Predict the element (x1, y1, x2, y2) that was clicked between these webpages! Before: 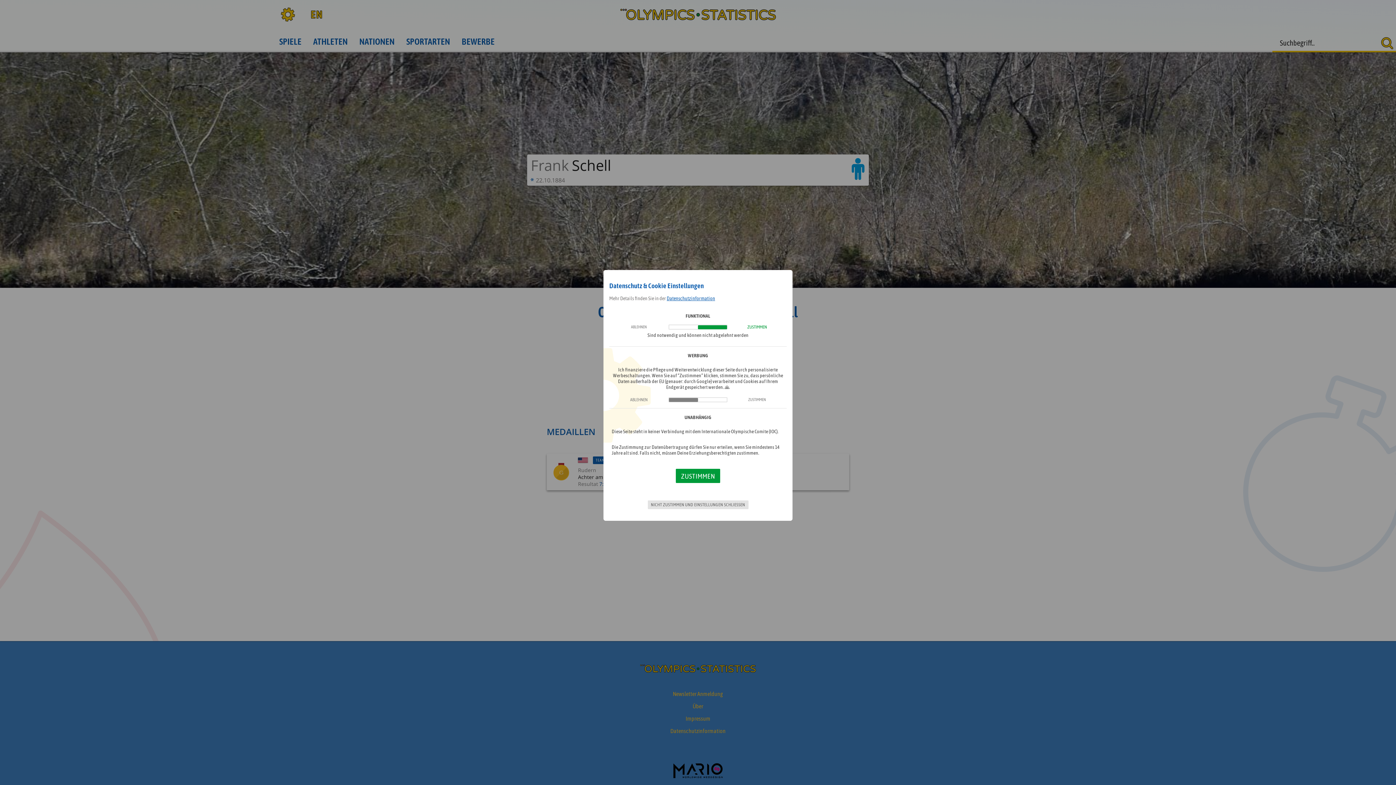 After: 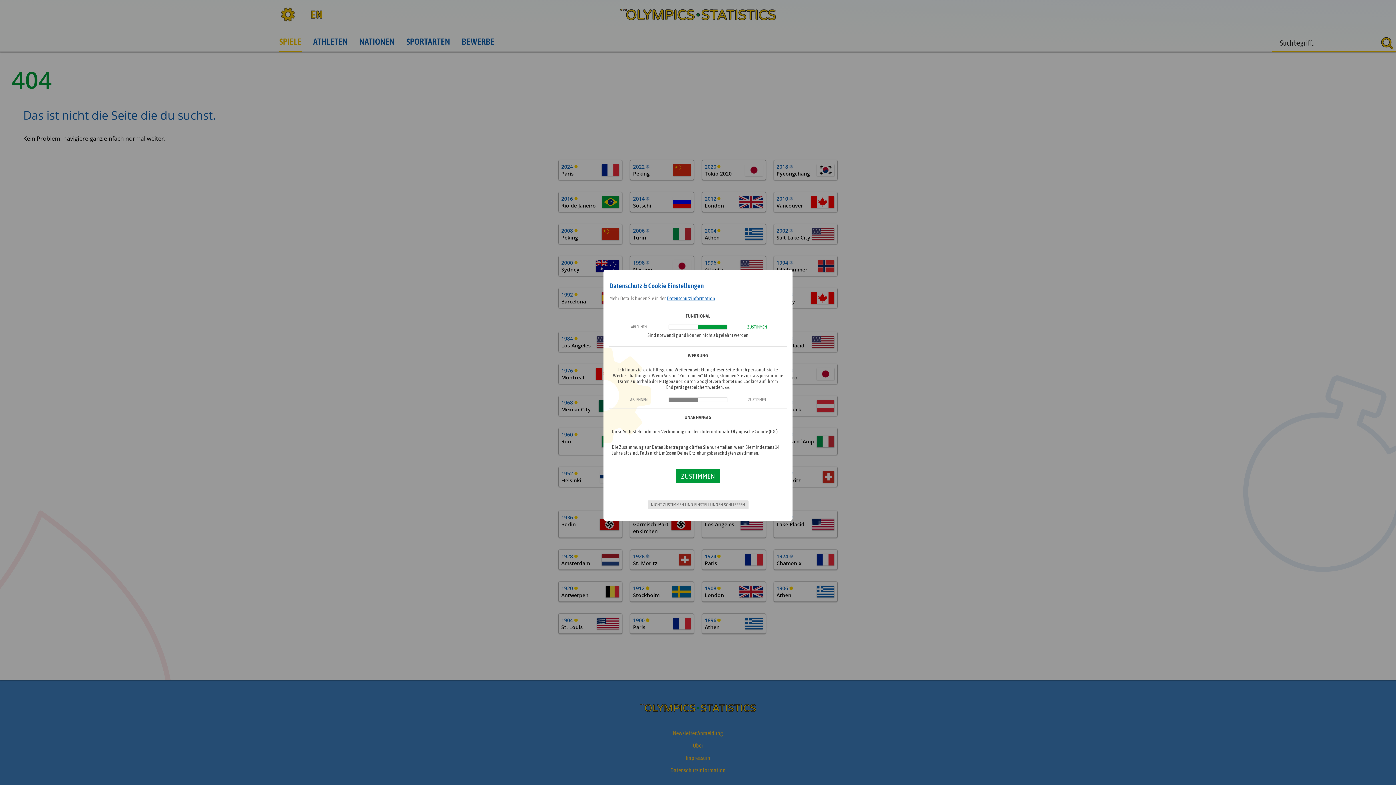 Action: label: Datenschutzinformation bbox: (666, 295, 715, 301)